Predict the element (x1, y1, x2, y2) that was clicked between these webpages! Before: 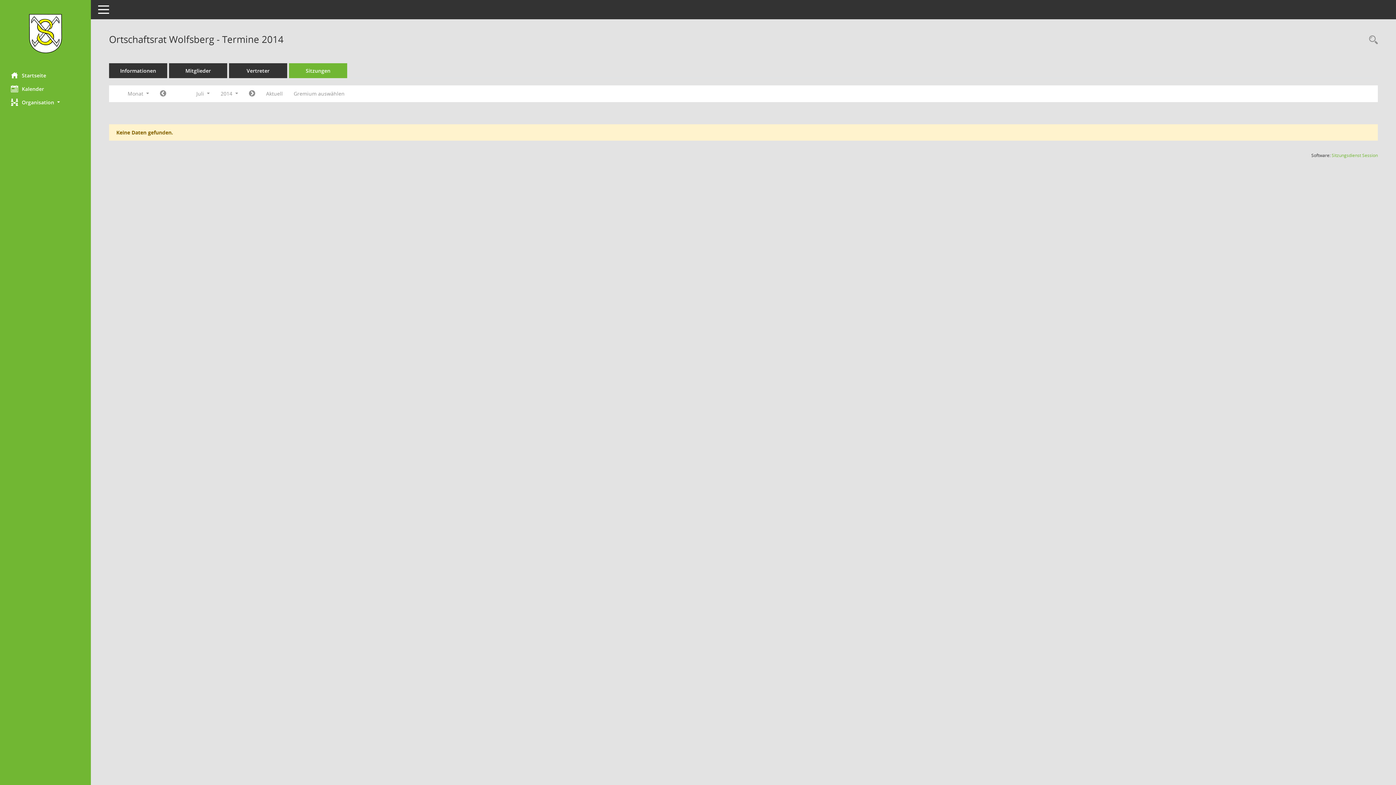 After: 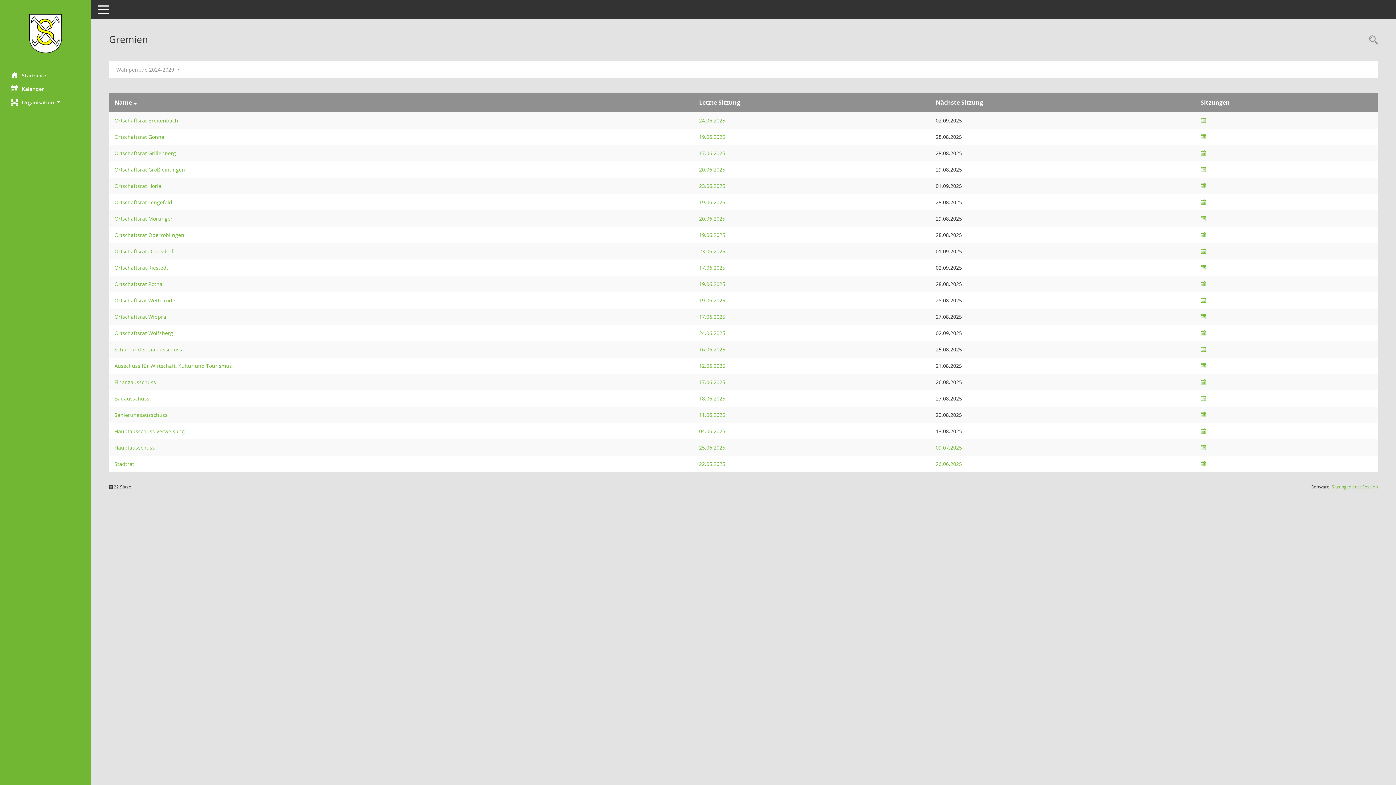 Action: label: Gremium auswählen bbox: (288, 87, 350, 100)